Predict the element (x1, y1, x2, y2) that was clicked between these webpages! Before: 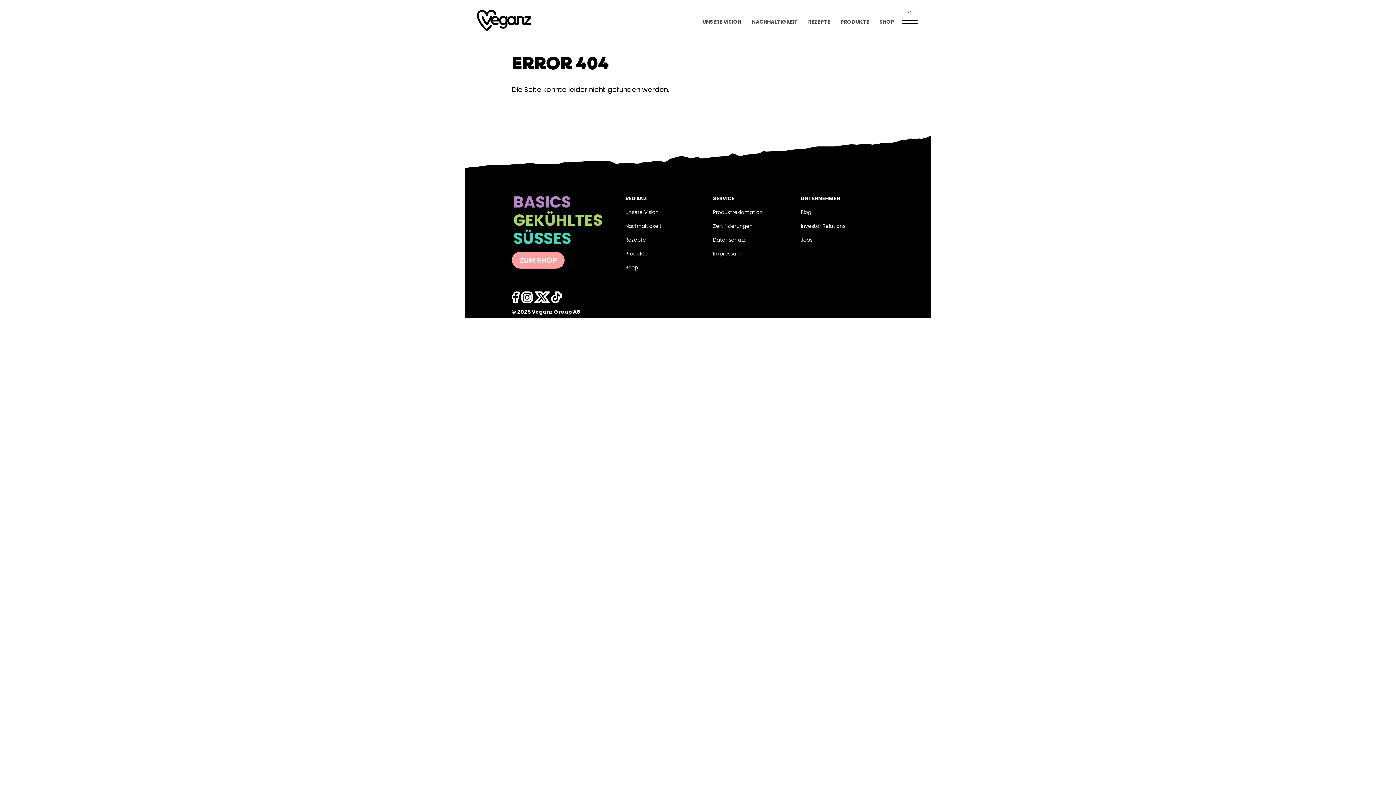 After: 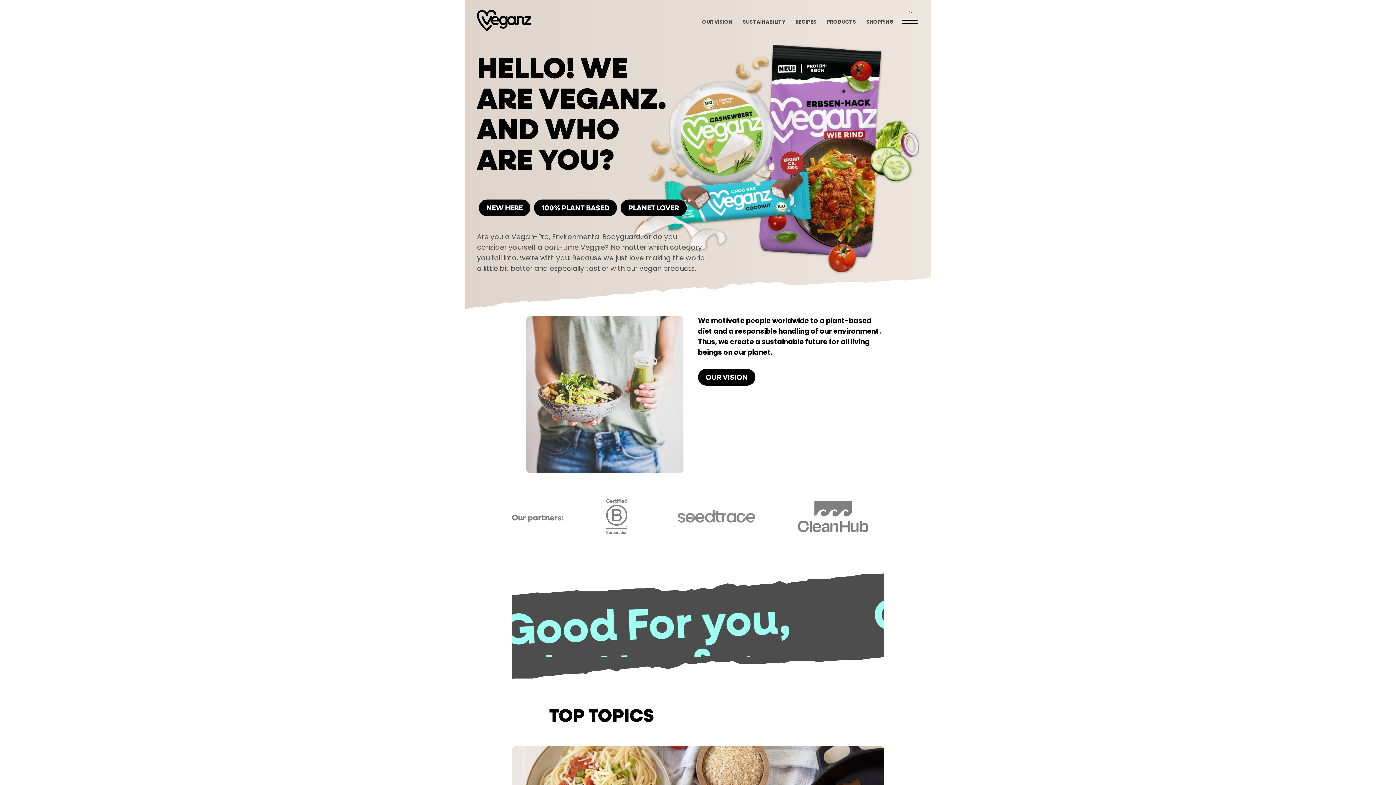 Action: label: EN bbox: (902, 10, 917, 15)